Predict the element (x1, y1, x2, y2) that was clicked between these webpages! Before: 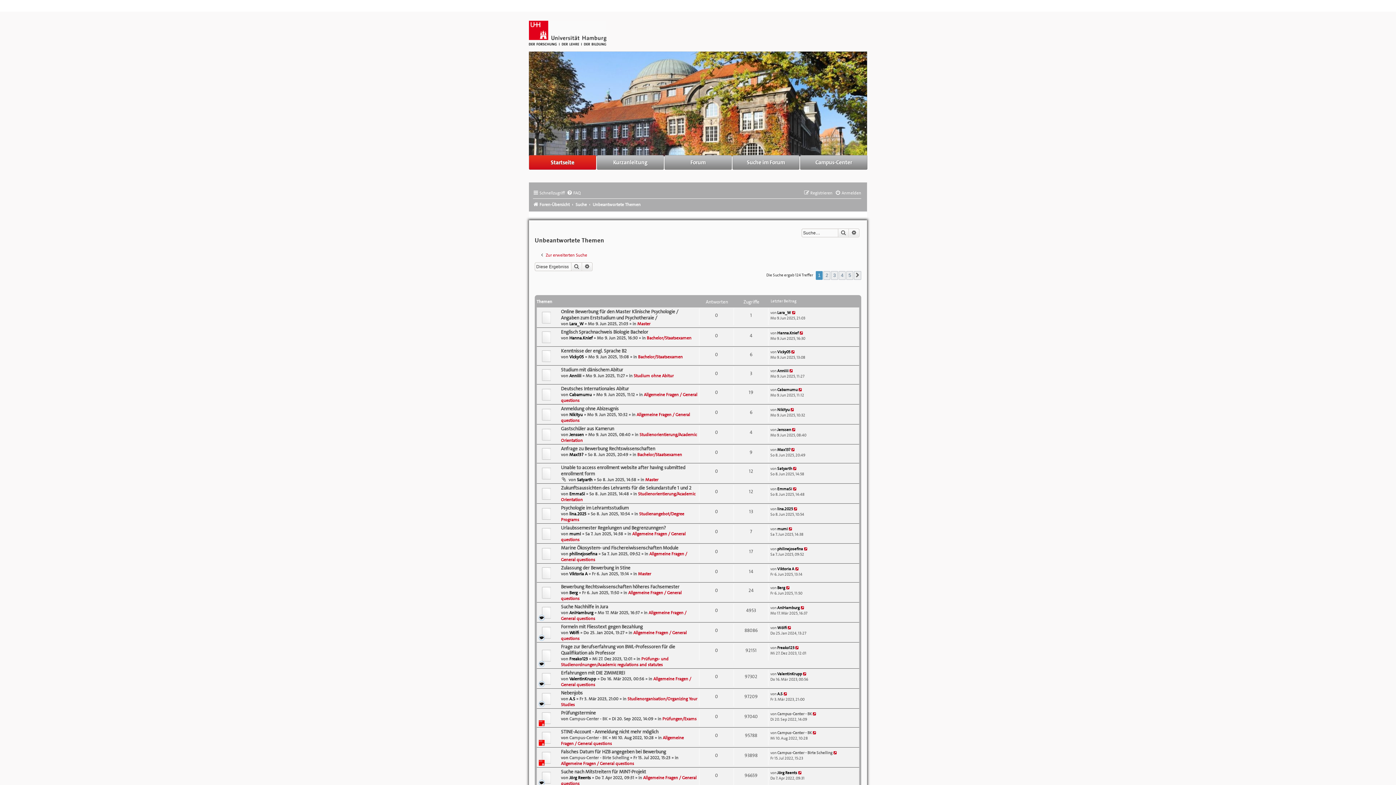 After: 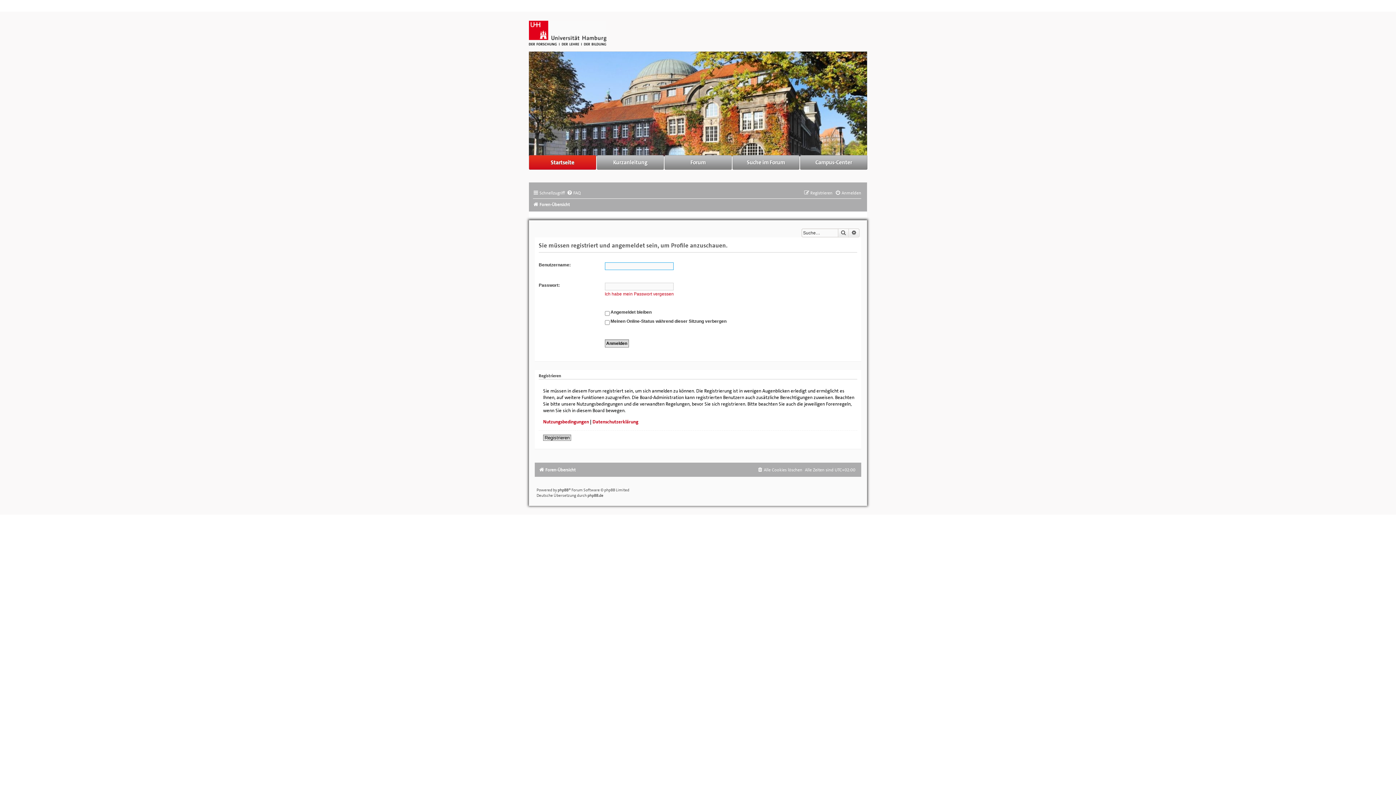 Action: bbox: (569, 392, 592, 397) label: Cabamumu